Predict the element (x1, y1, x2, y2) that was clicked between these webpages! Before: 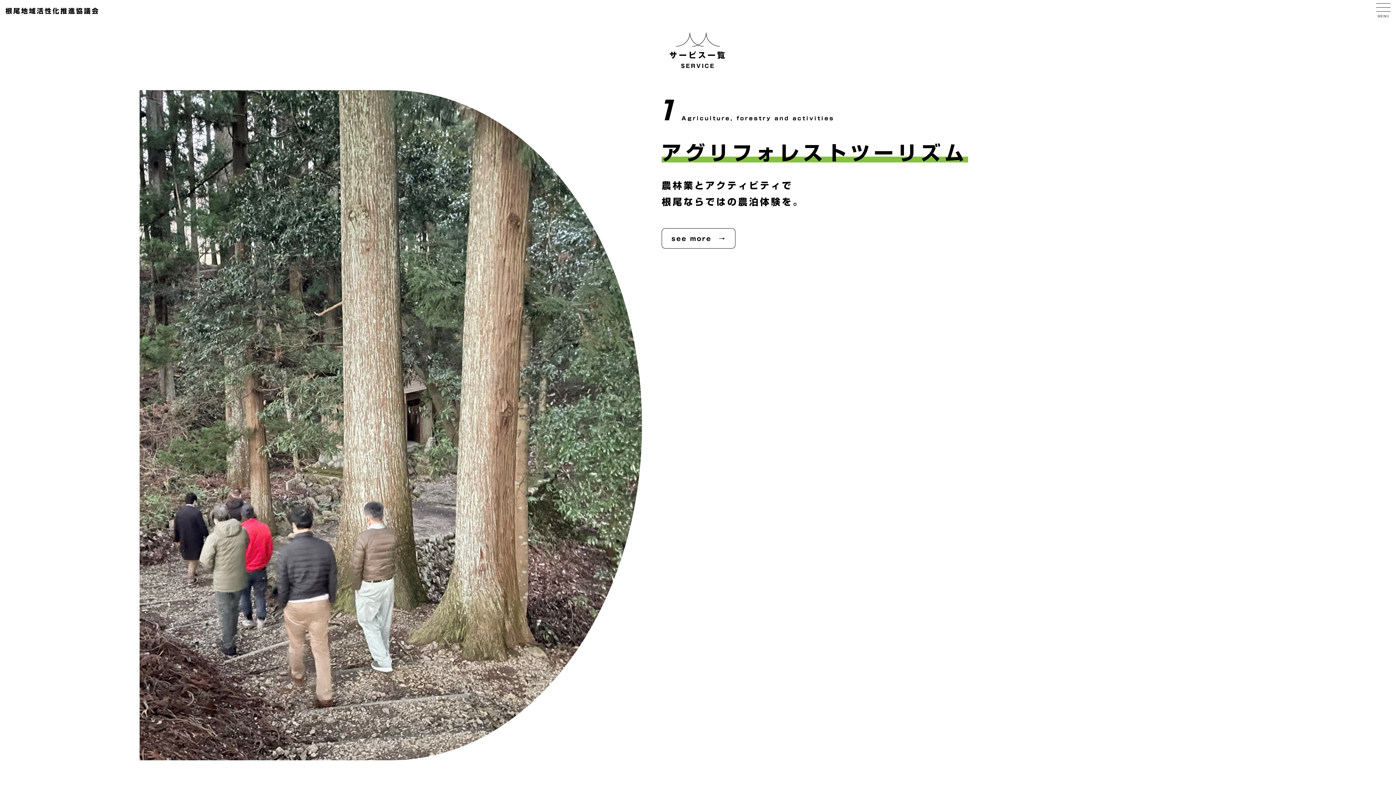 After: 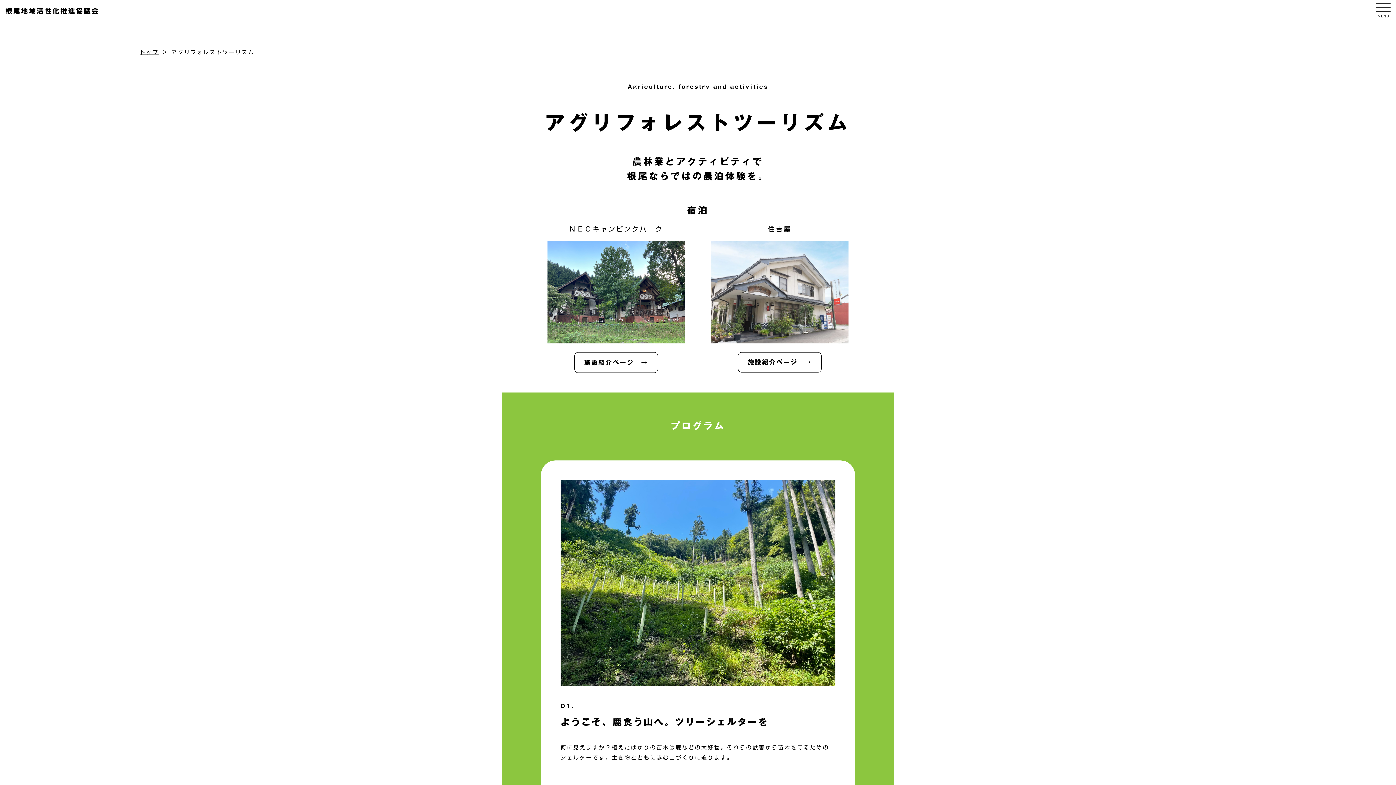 Action: bbox: (661, 228, 735, 248) label: see more　→